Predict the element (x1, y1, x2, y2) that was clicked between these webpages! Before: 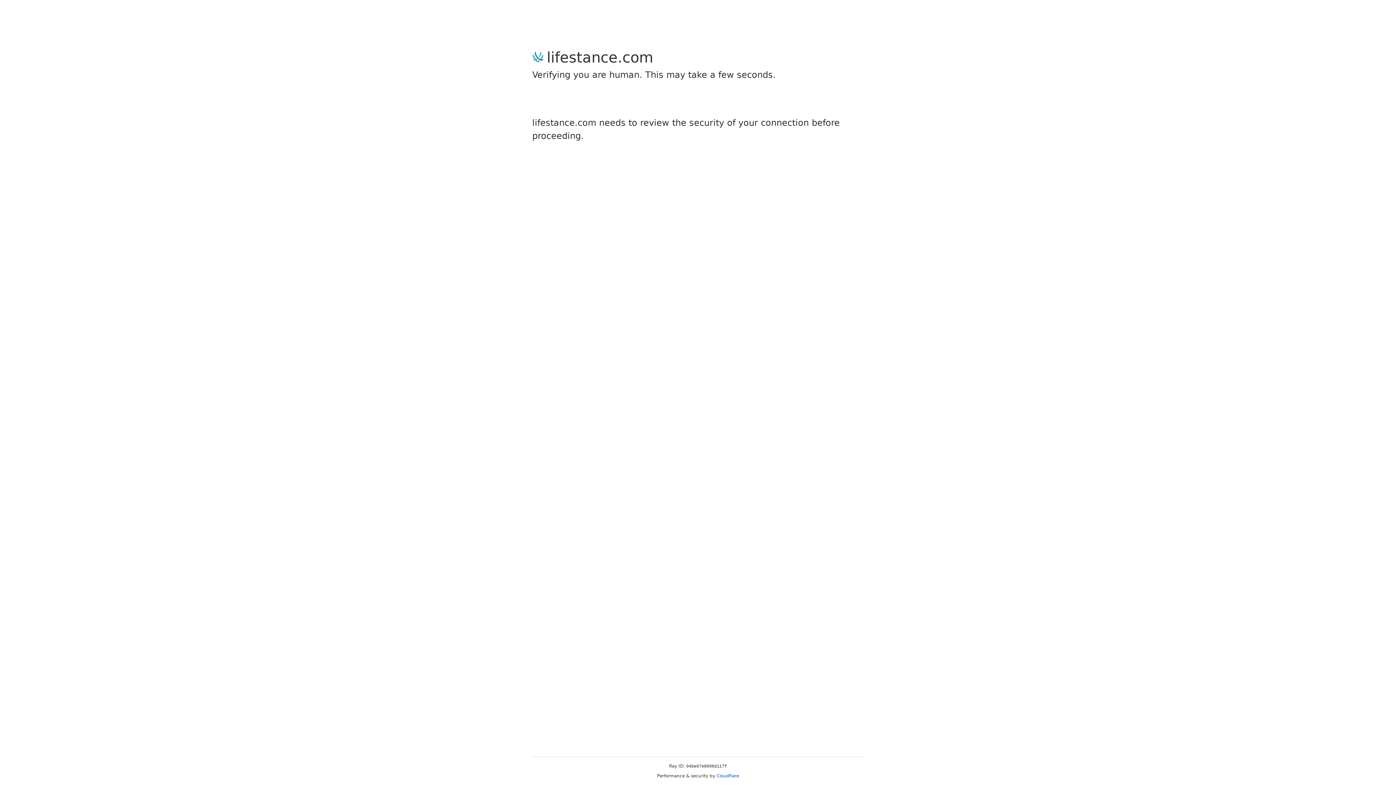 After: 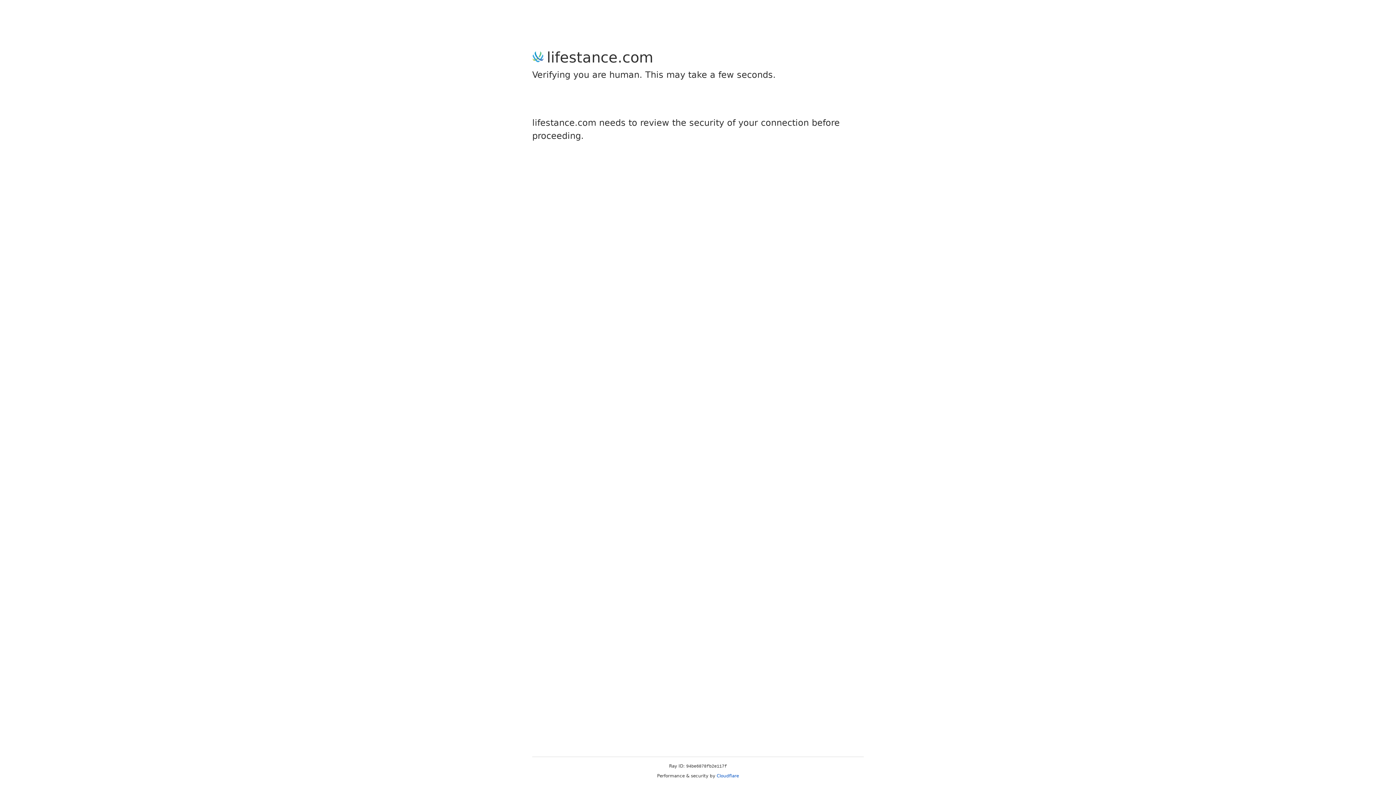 Action: label: Cloudflare bbox: (716, 773, 739, 778)